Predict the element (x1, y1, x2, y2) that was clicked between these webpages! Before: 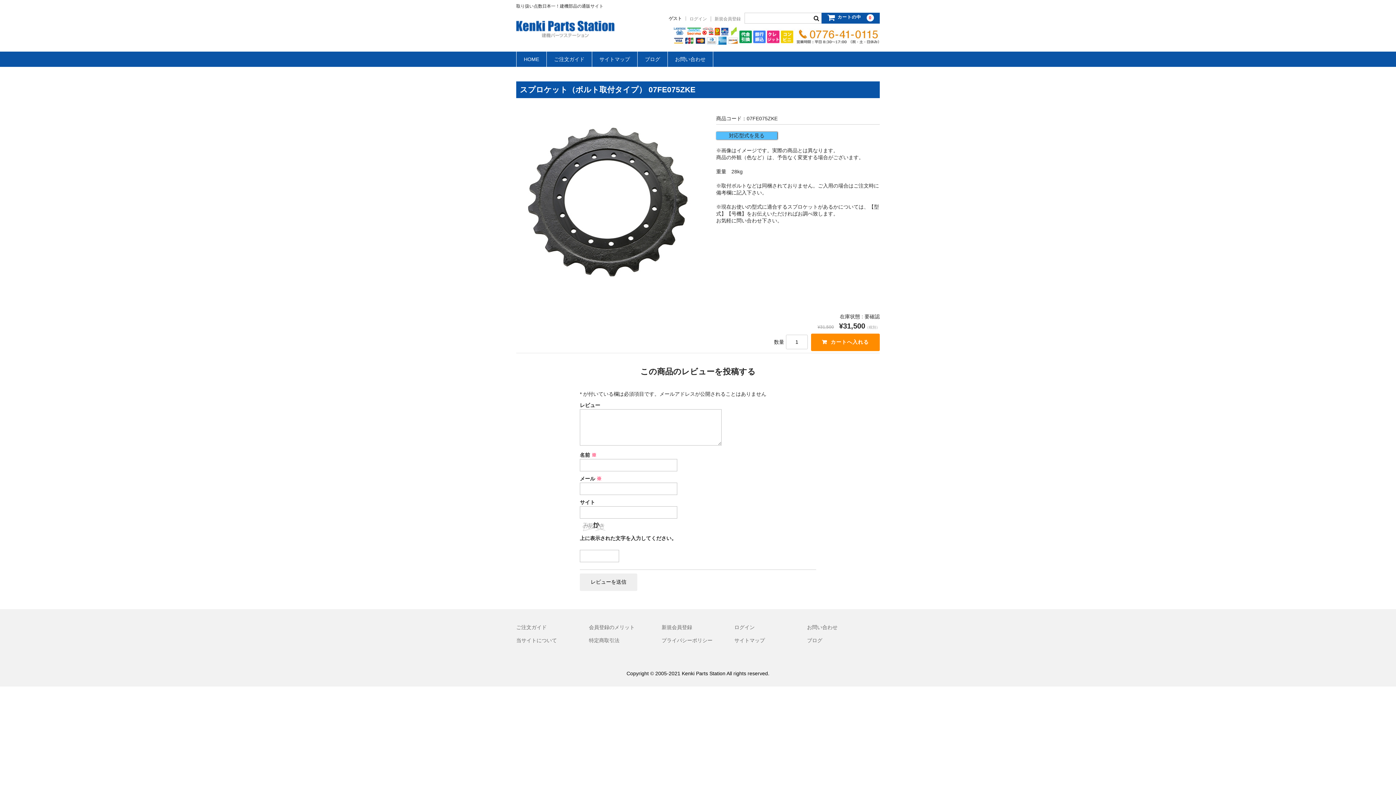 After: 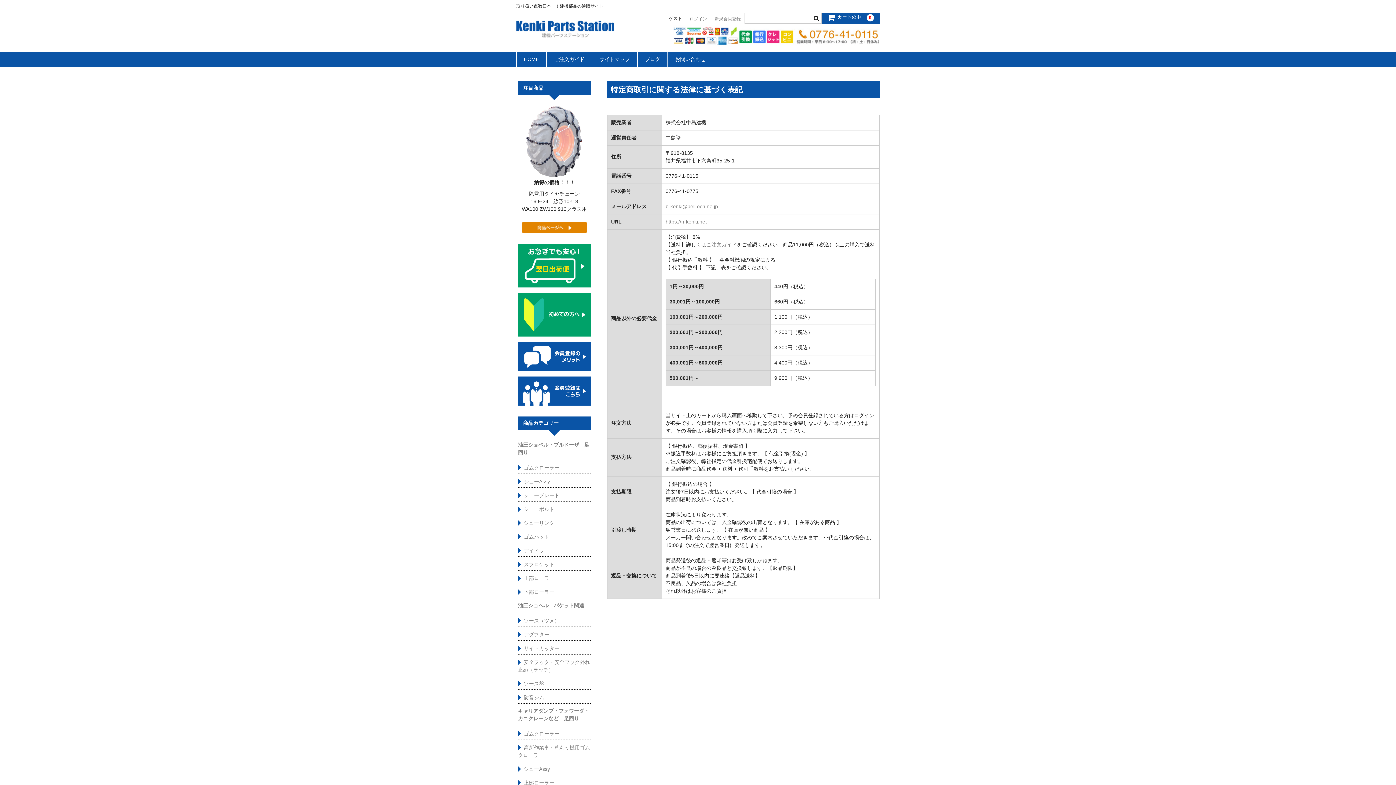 Action: label: 特定商取引法 bbox: (589, 637, 619, 643)